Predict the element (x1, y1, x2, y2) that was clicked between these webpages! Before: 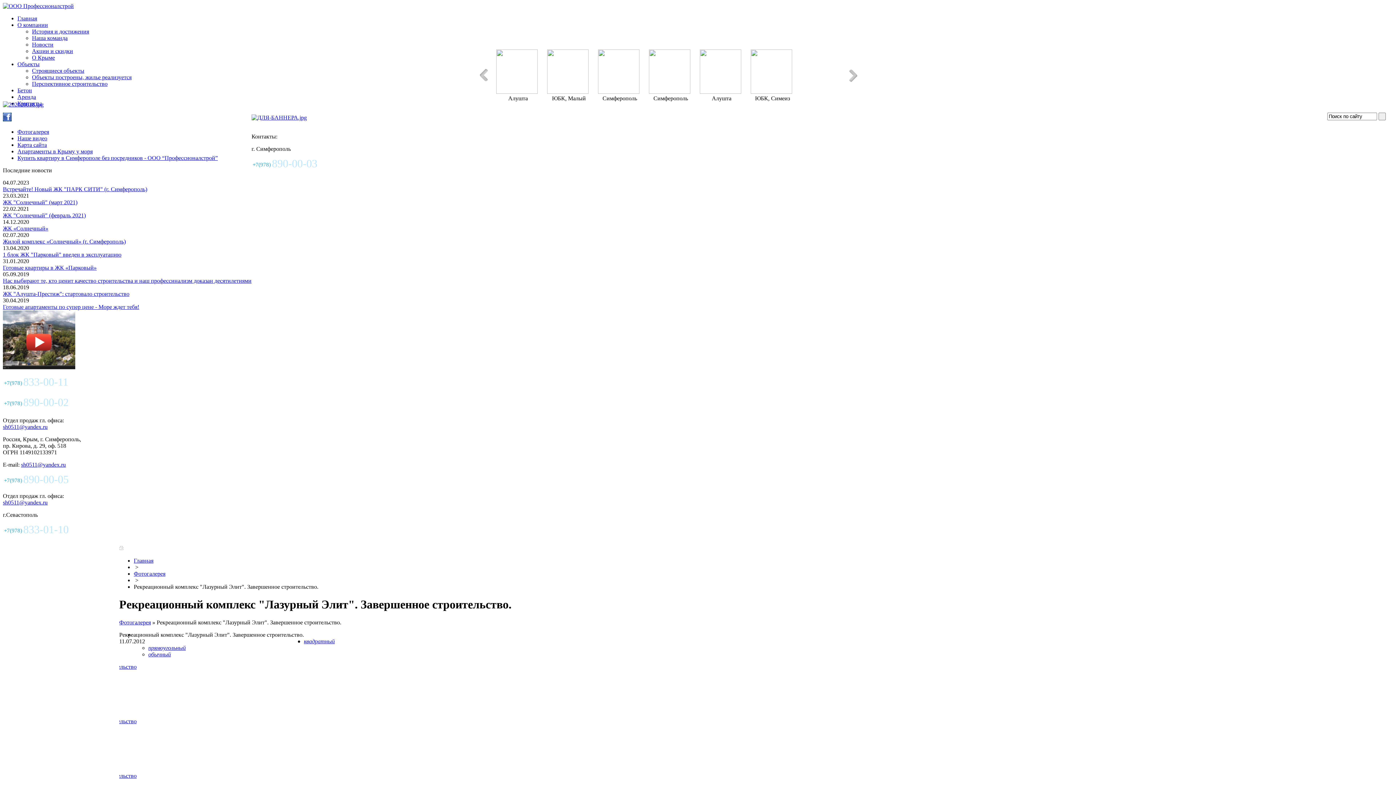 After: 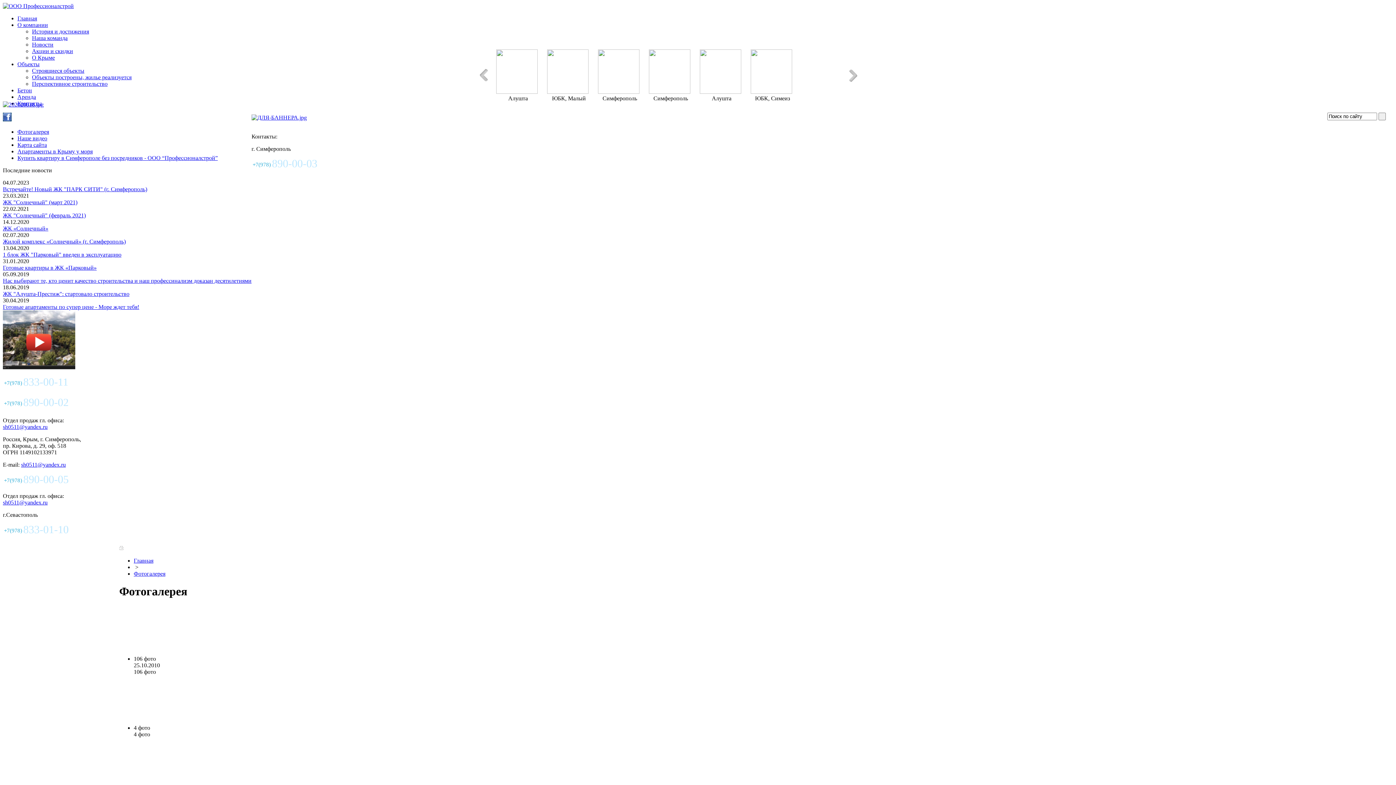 Action: label: Фотогалерея bbox: (133, 570, 165, 577)